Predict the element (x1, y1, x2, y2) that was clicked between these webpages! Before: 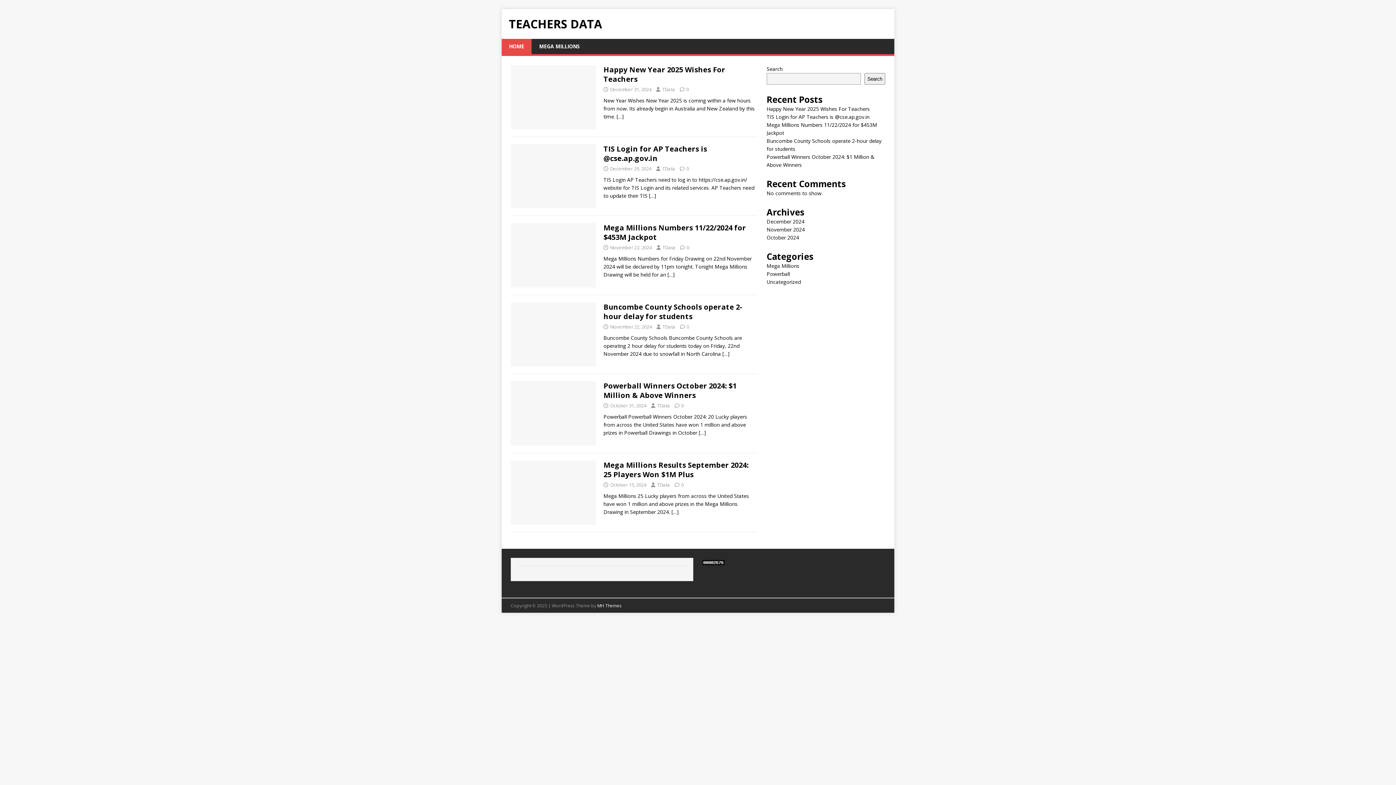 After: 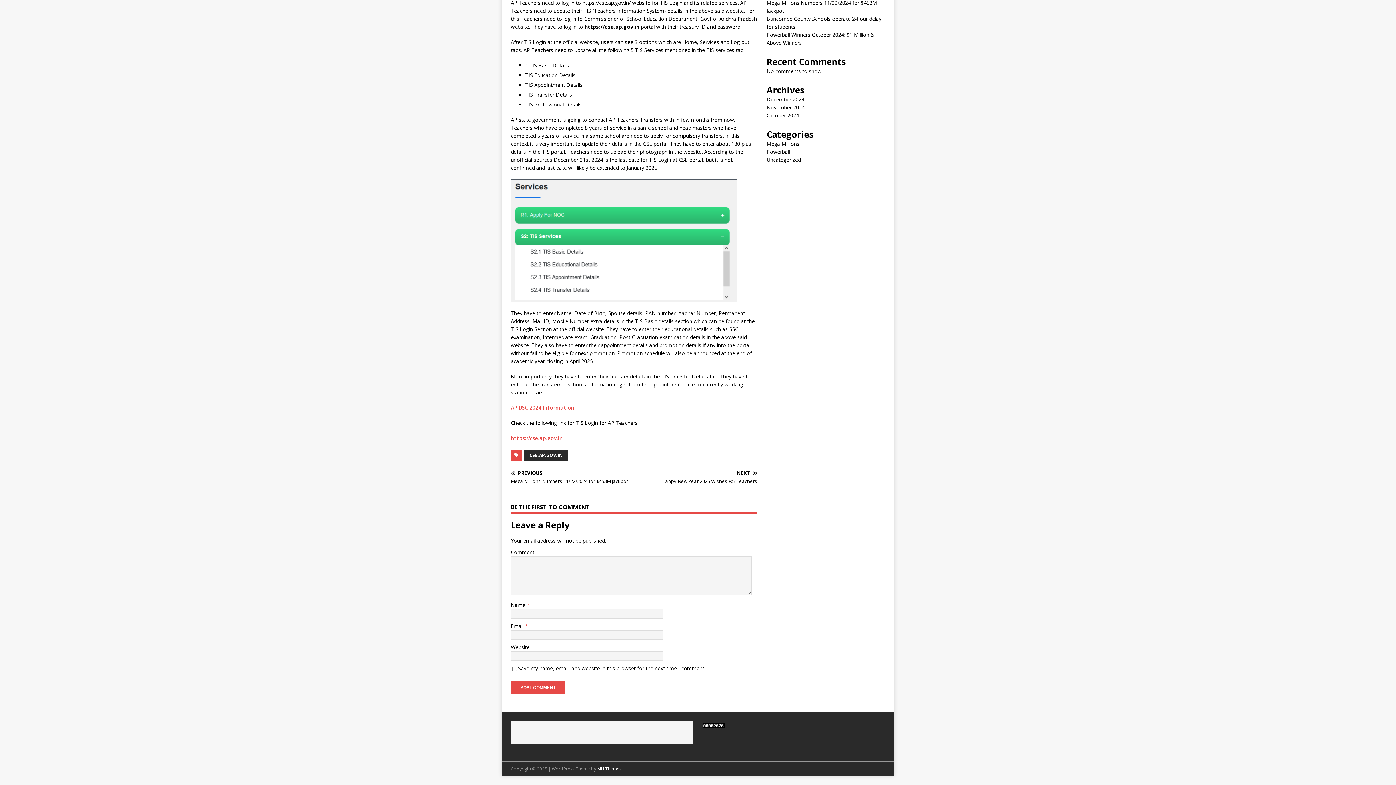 Action: label: 0 bbox: (686, 165, 689, 171)